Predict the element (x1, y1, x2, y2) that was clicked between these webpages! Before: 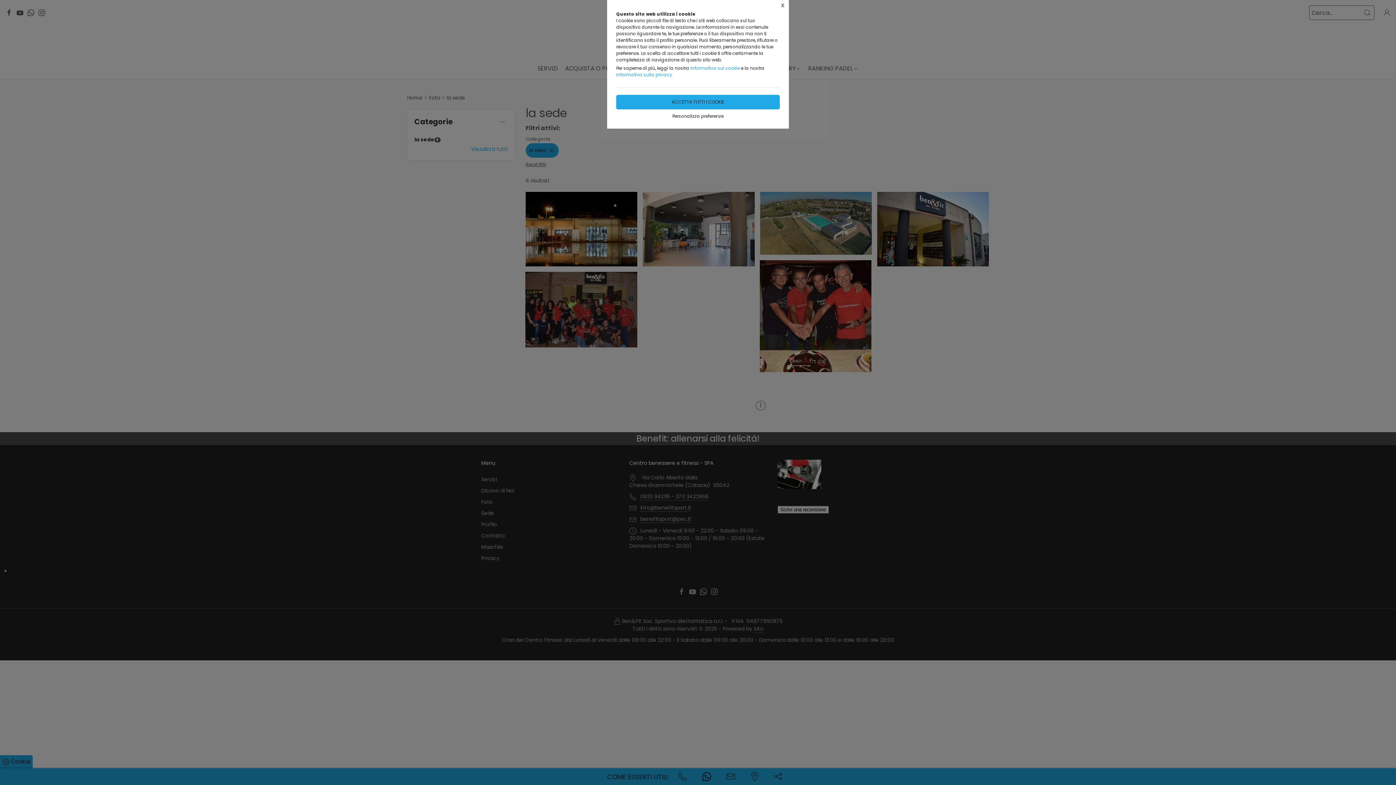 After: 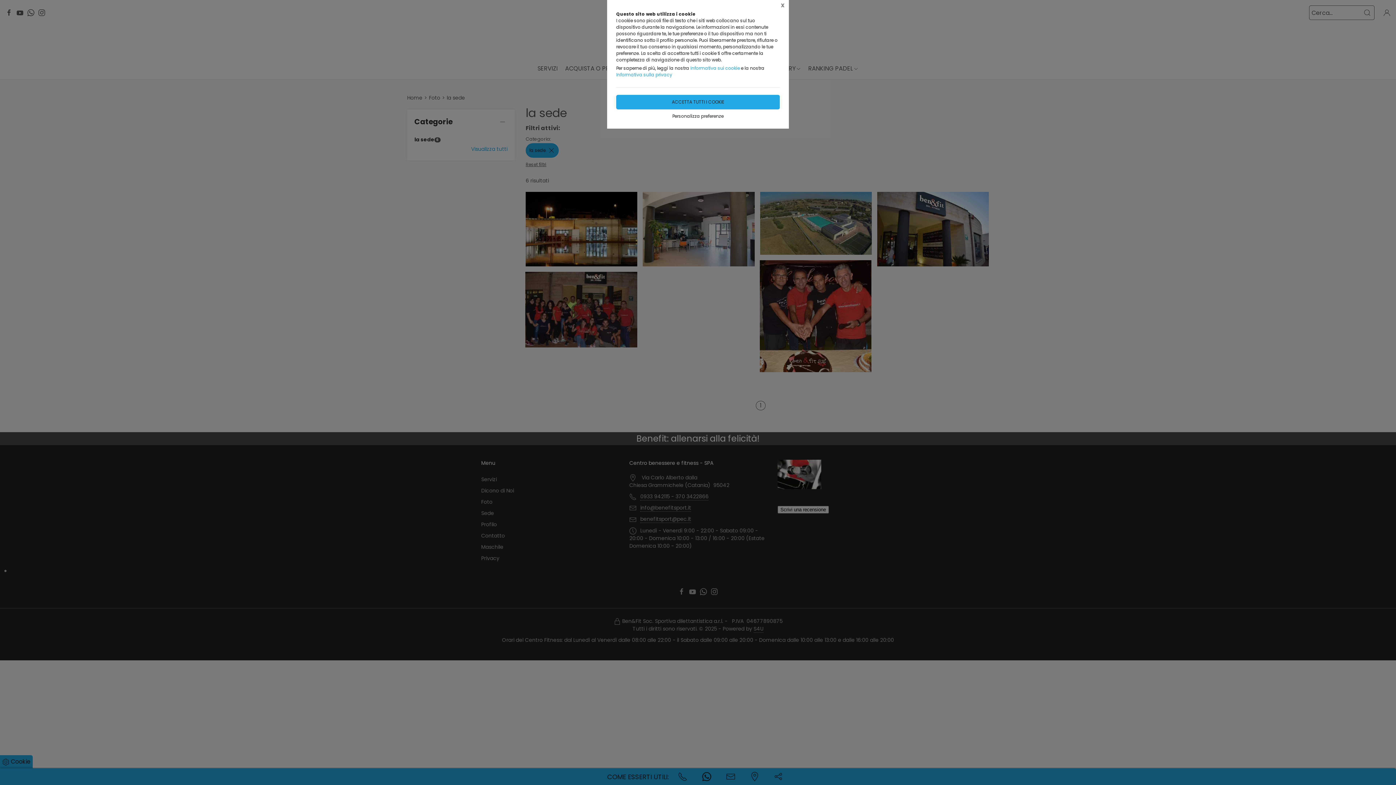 Action: label: Informativa sui cookie bbox: (690, 65, 740, 71)